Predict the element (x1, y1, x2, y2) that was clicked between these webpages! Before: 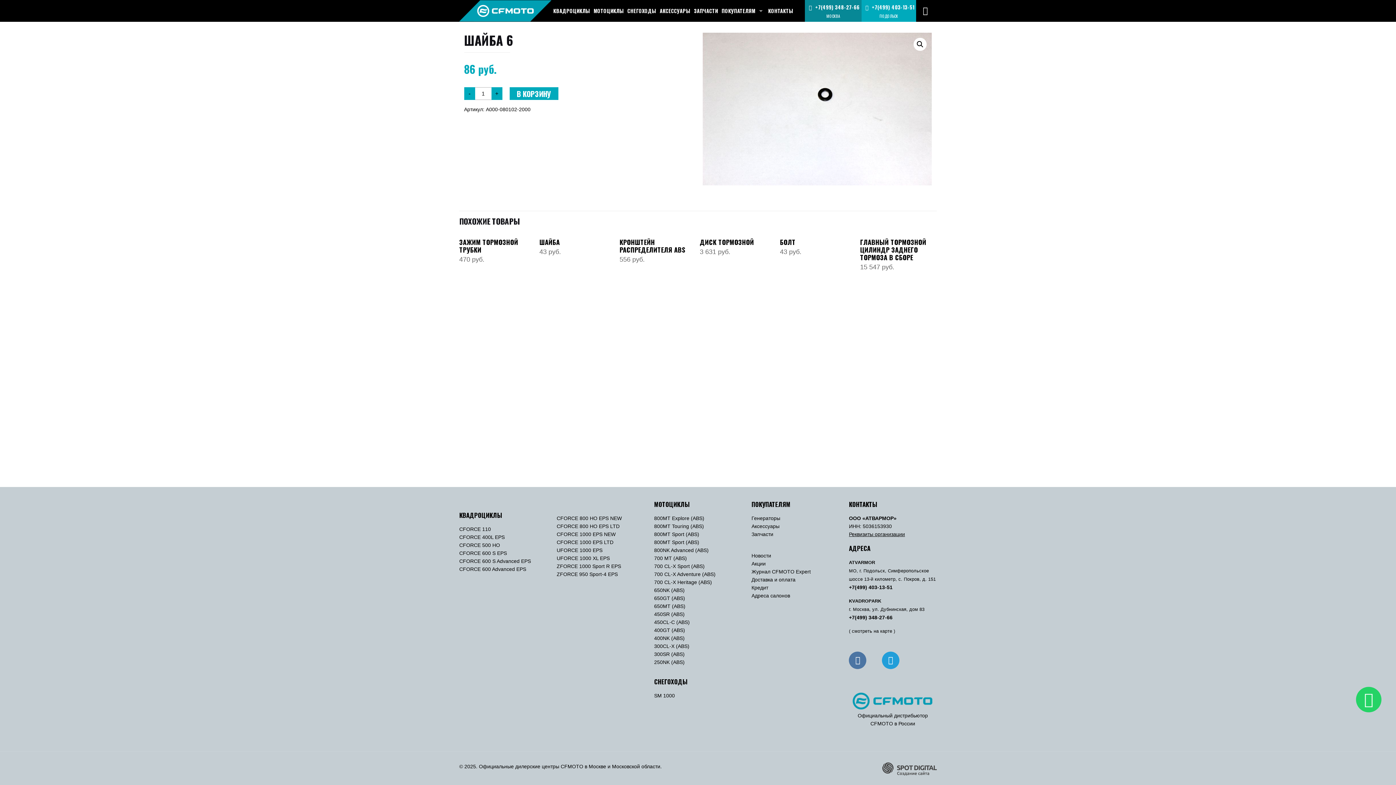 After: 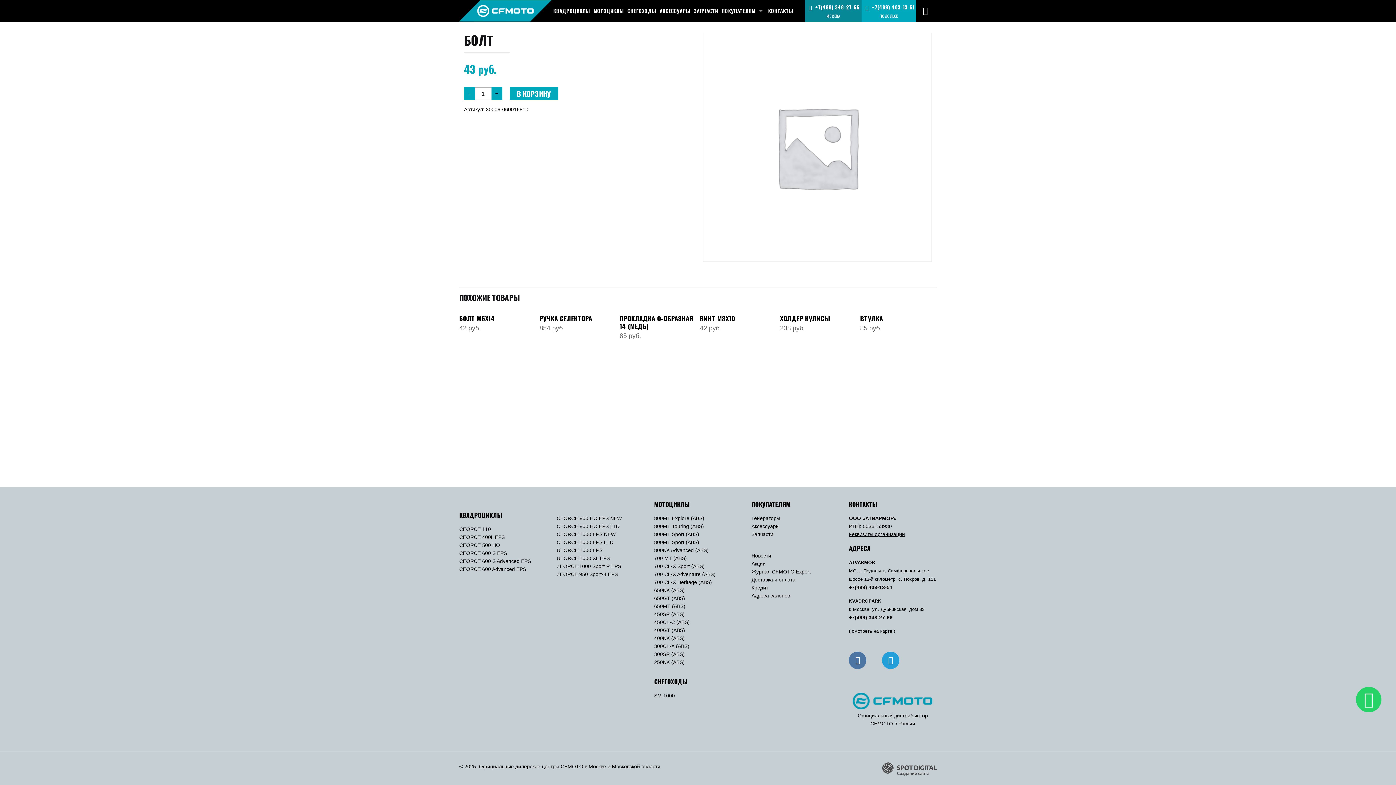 Action: label: 43 руб. bbox: (780, 249, 856, 254)